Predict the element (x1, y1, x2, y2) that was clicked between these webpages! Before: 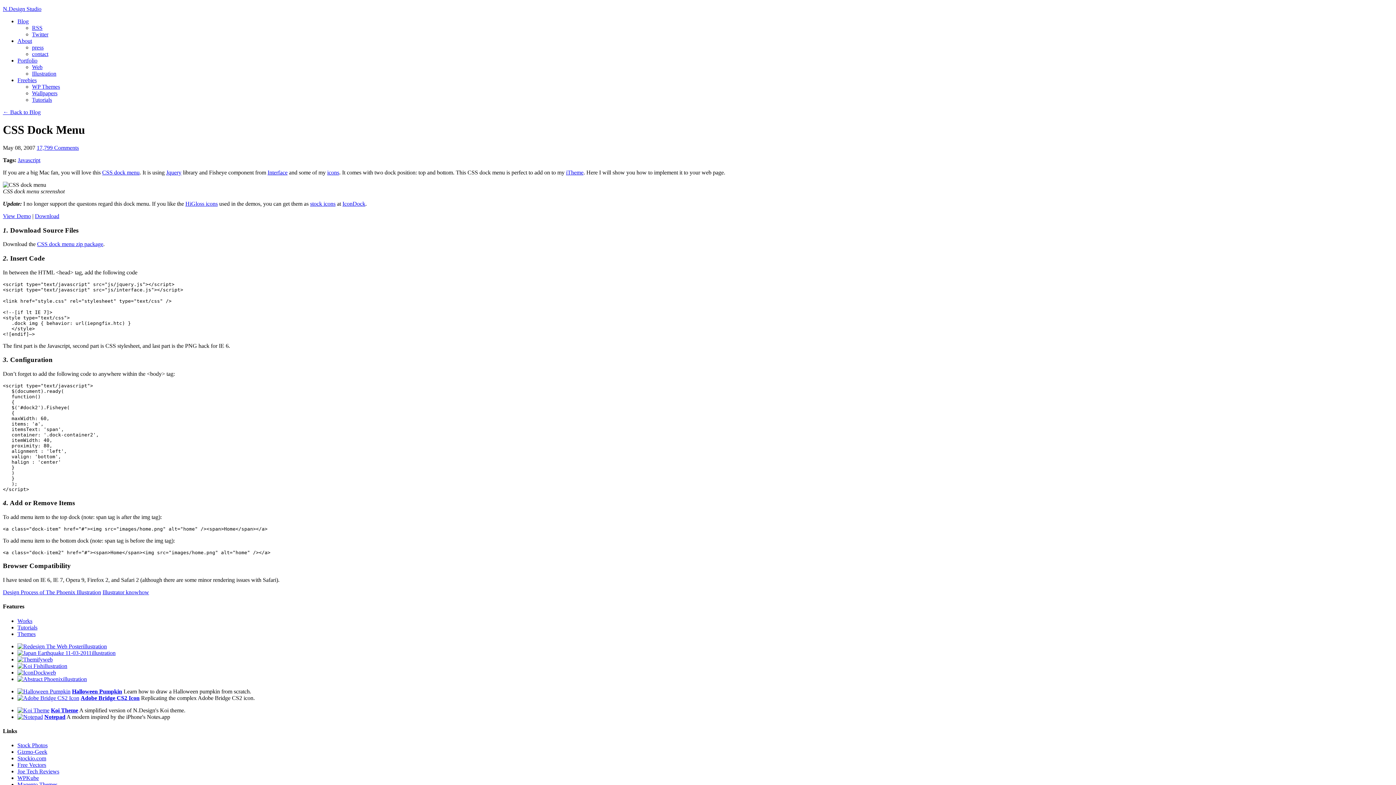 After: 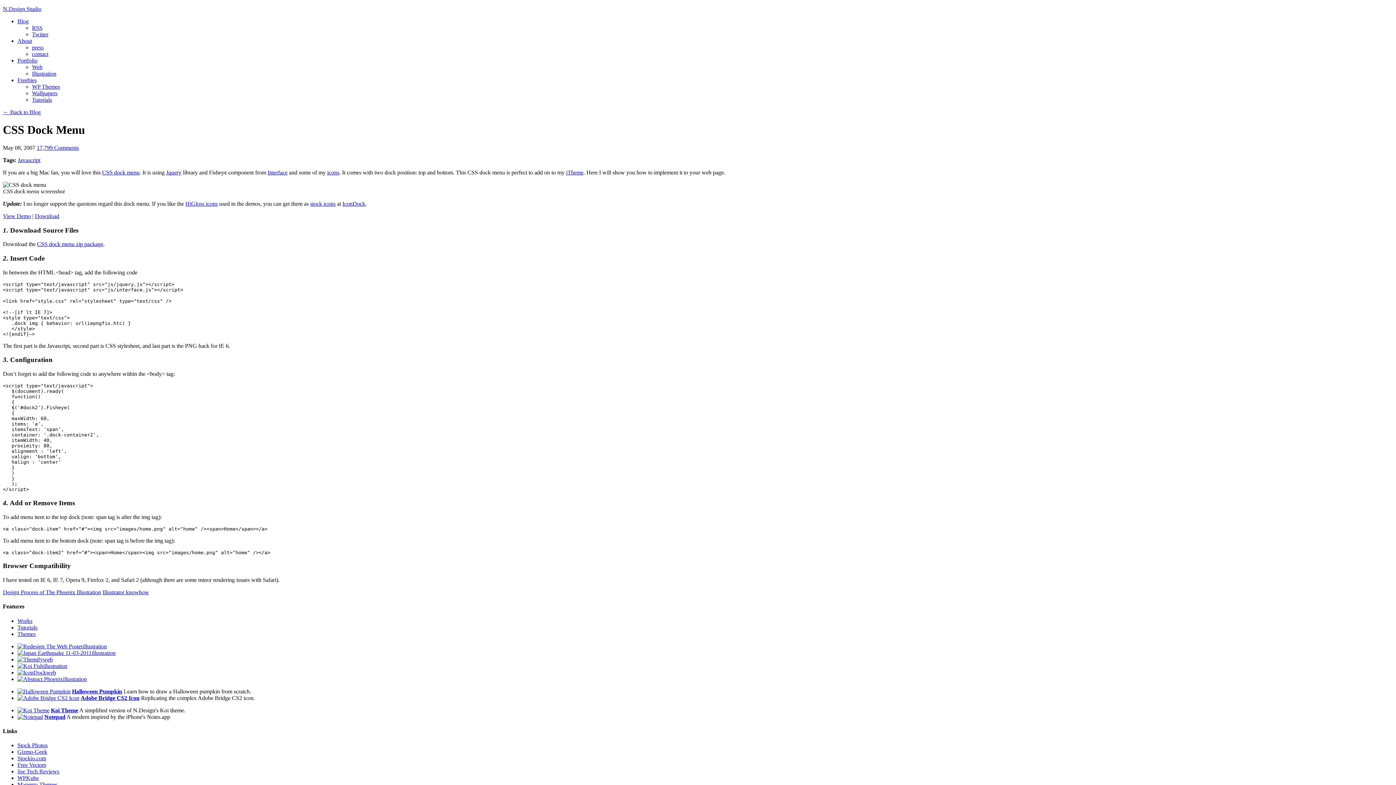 Action: bbox: (36, 144, 78, 150) label: 17,799 Comments